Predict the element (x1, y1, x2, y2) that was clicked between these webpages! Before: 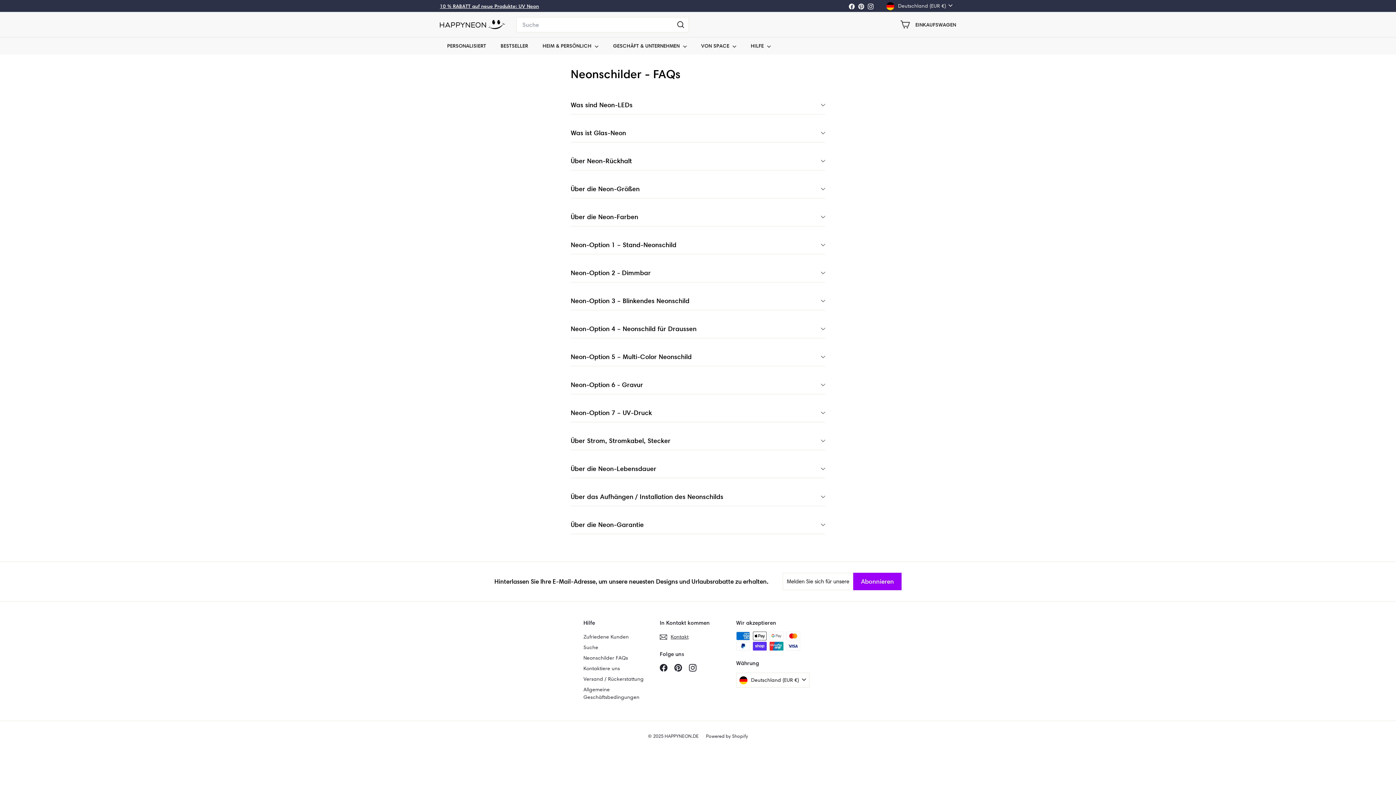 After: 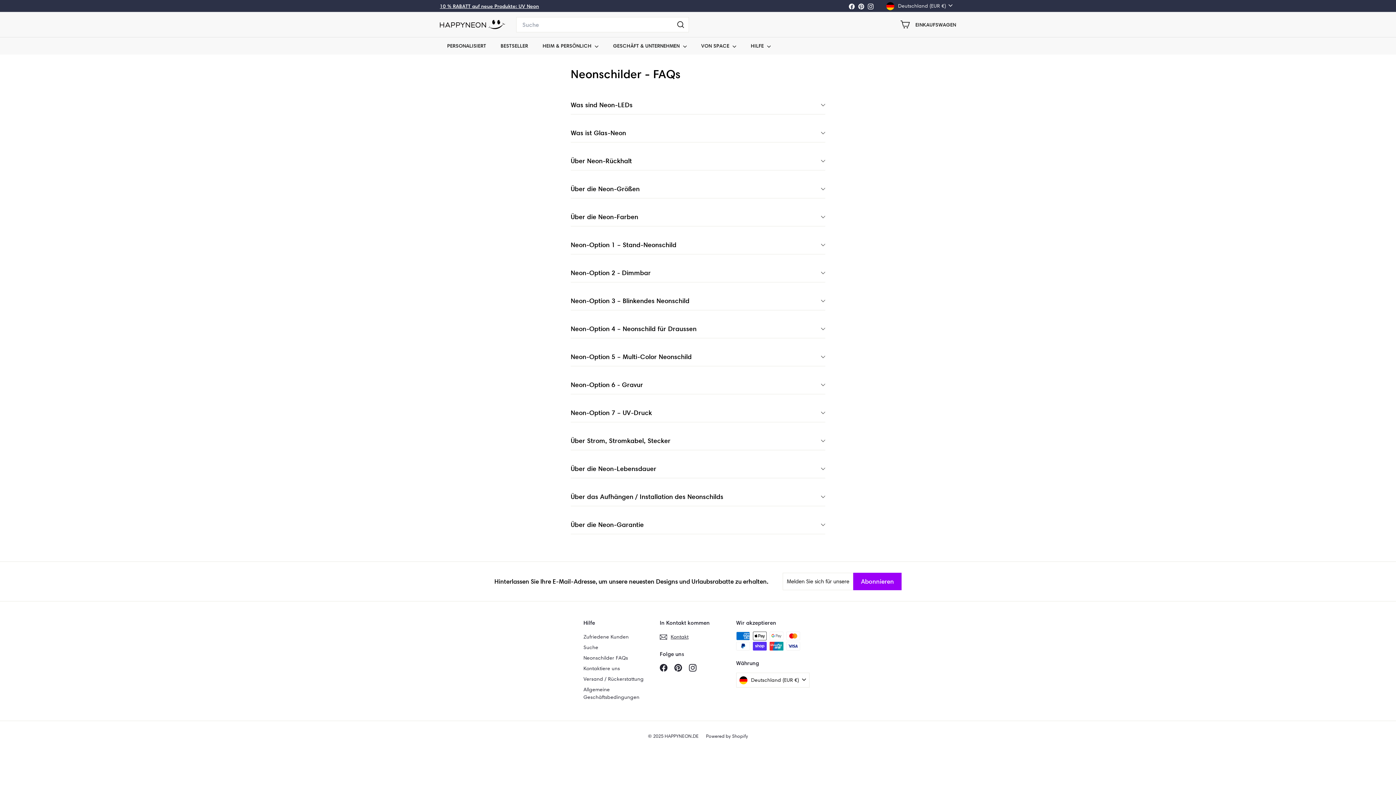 Action: bbox: (866, 0, 875, 11) label: Instagram